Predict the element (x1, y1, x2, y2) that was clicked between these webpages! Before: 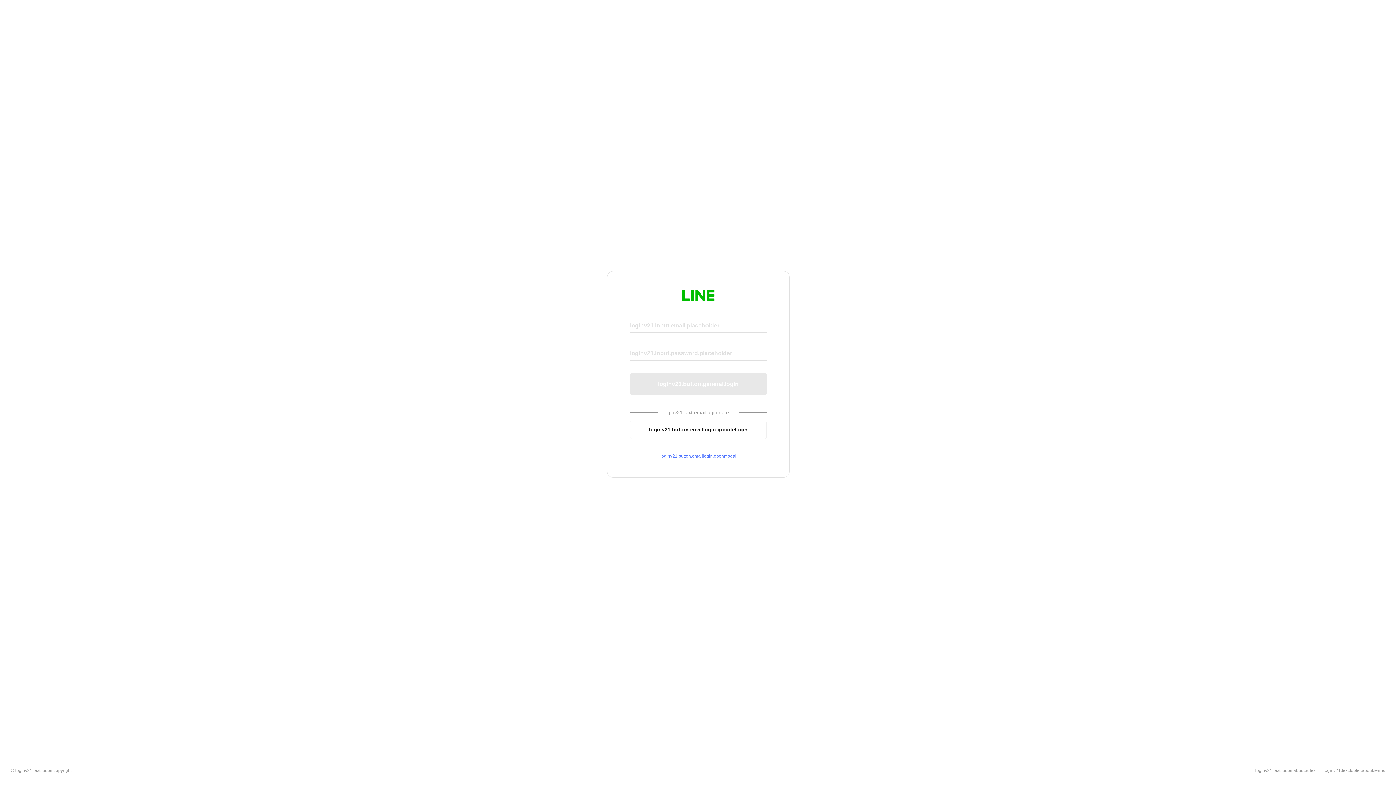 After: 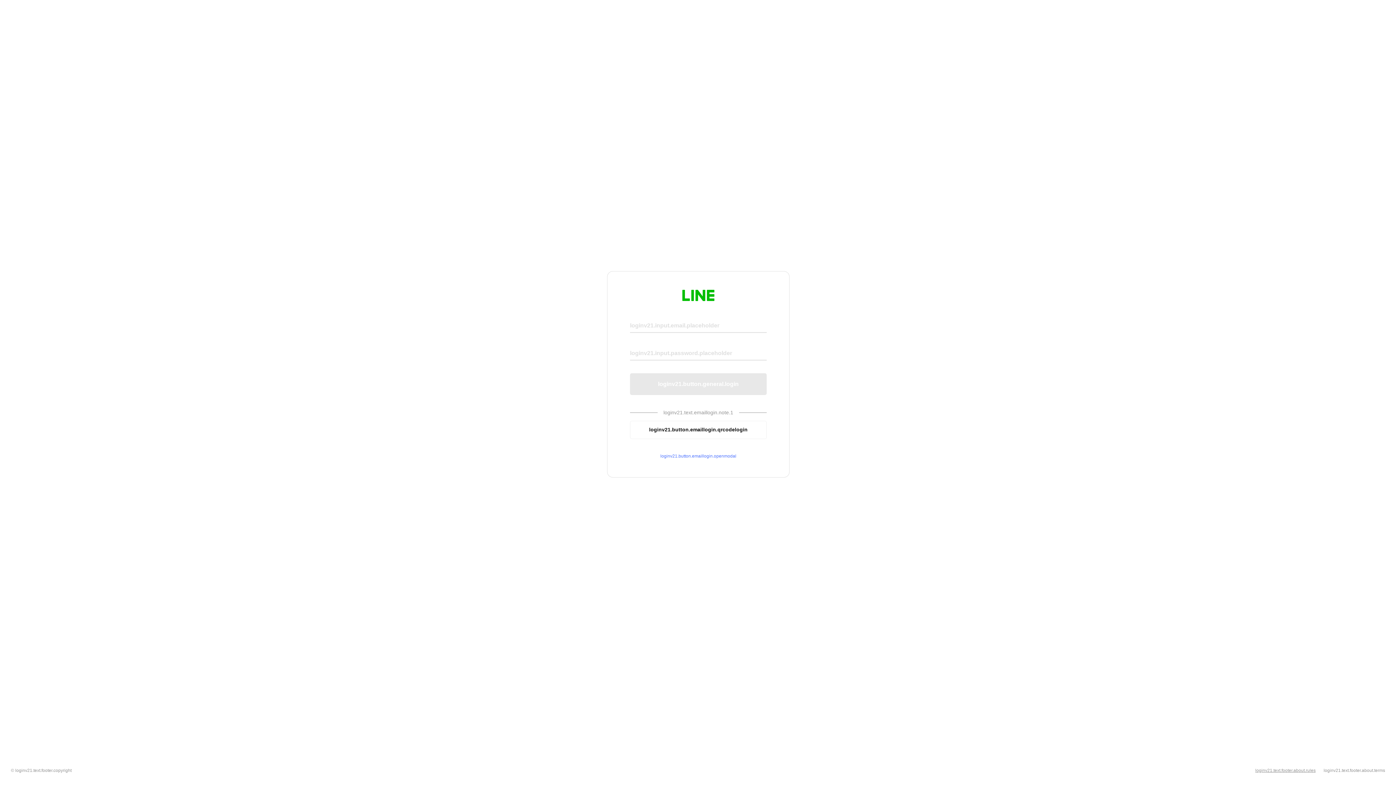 Action: label: loginv21.text.footer.about.rules bbox: (1255, 768, 1316, 773)